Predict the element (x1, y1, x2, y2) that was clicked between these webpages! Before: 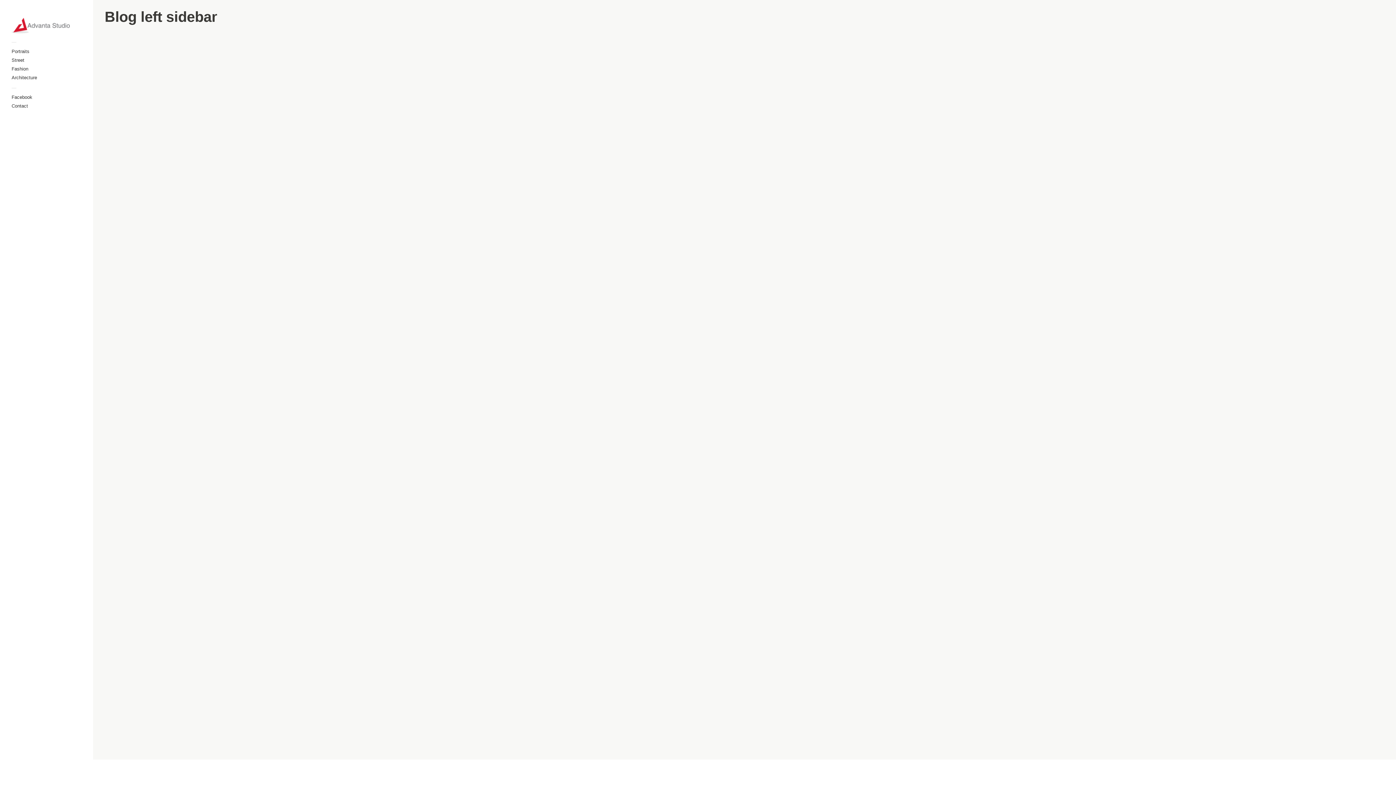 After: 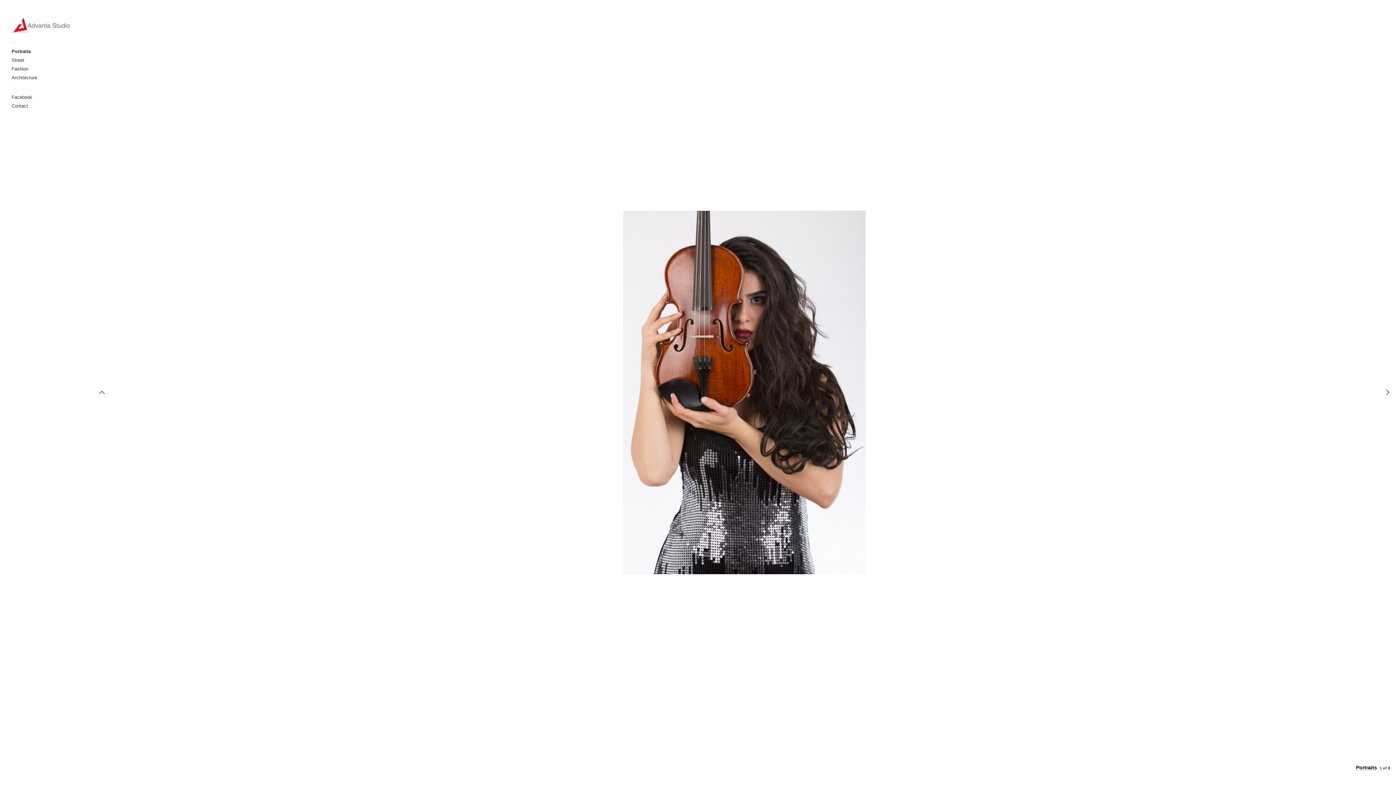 Action: bbox: (11, 48, 29, 54) label: Portraits